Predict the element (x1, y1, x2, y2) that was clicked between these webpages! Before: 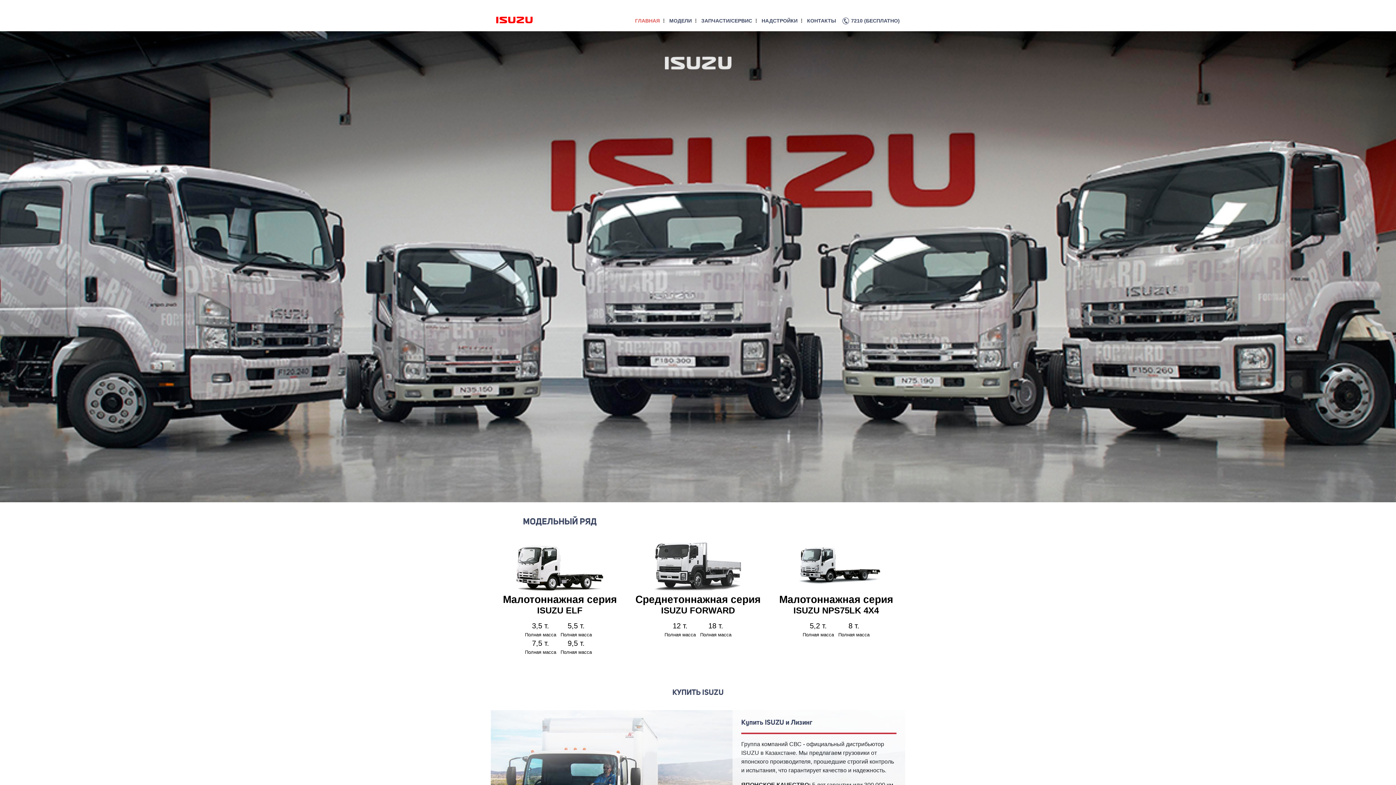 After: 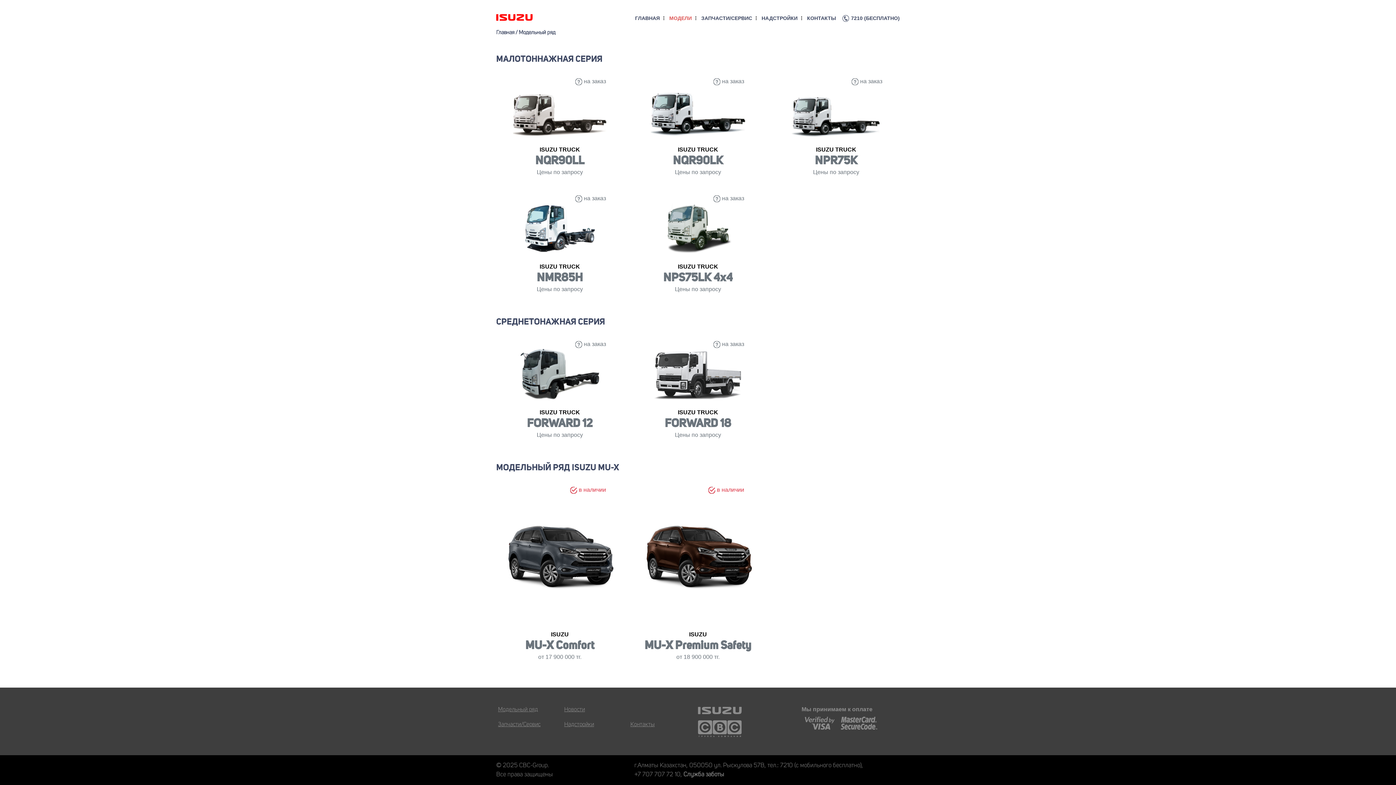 Action: bbox: (629, 540, 767, 662) label: Среднетоннажная серия
ISUZU FORWARD
12 т.
Полная масса 
18 т.
Полная масса